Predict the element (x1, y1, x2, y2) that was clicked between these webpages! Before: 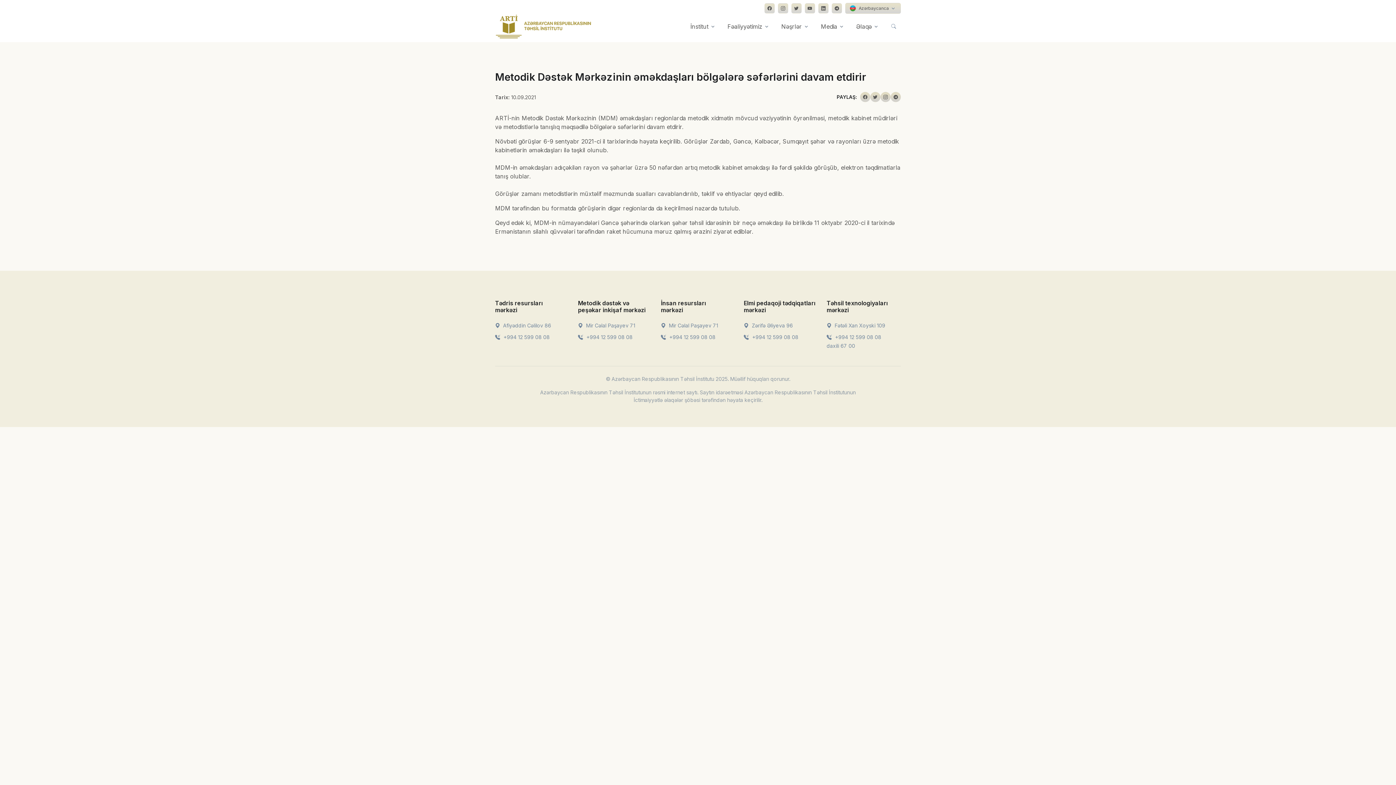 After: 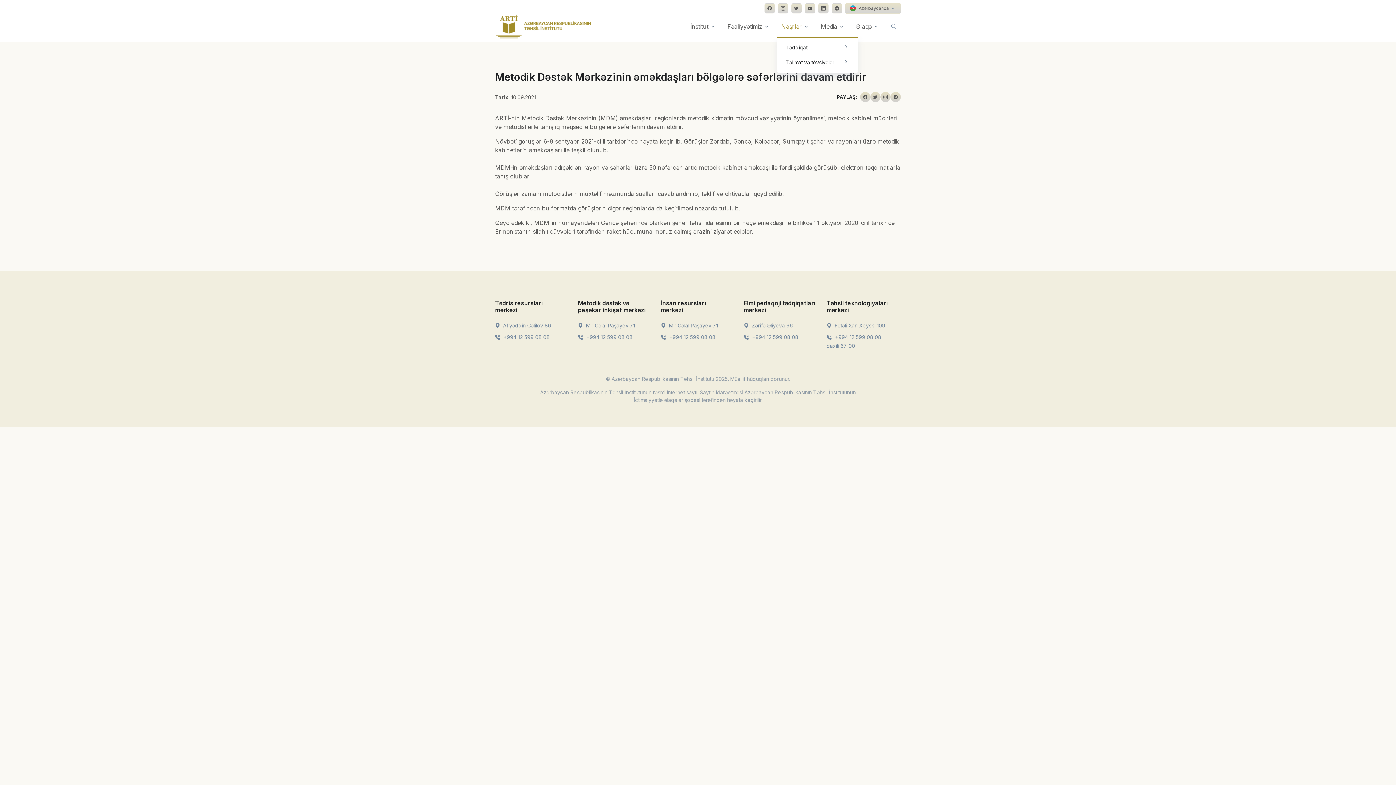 Action: label: Nəşrlər bbox: (777, 16, 813, 36)